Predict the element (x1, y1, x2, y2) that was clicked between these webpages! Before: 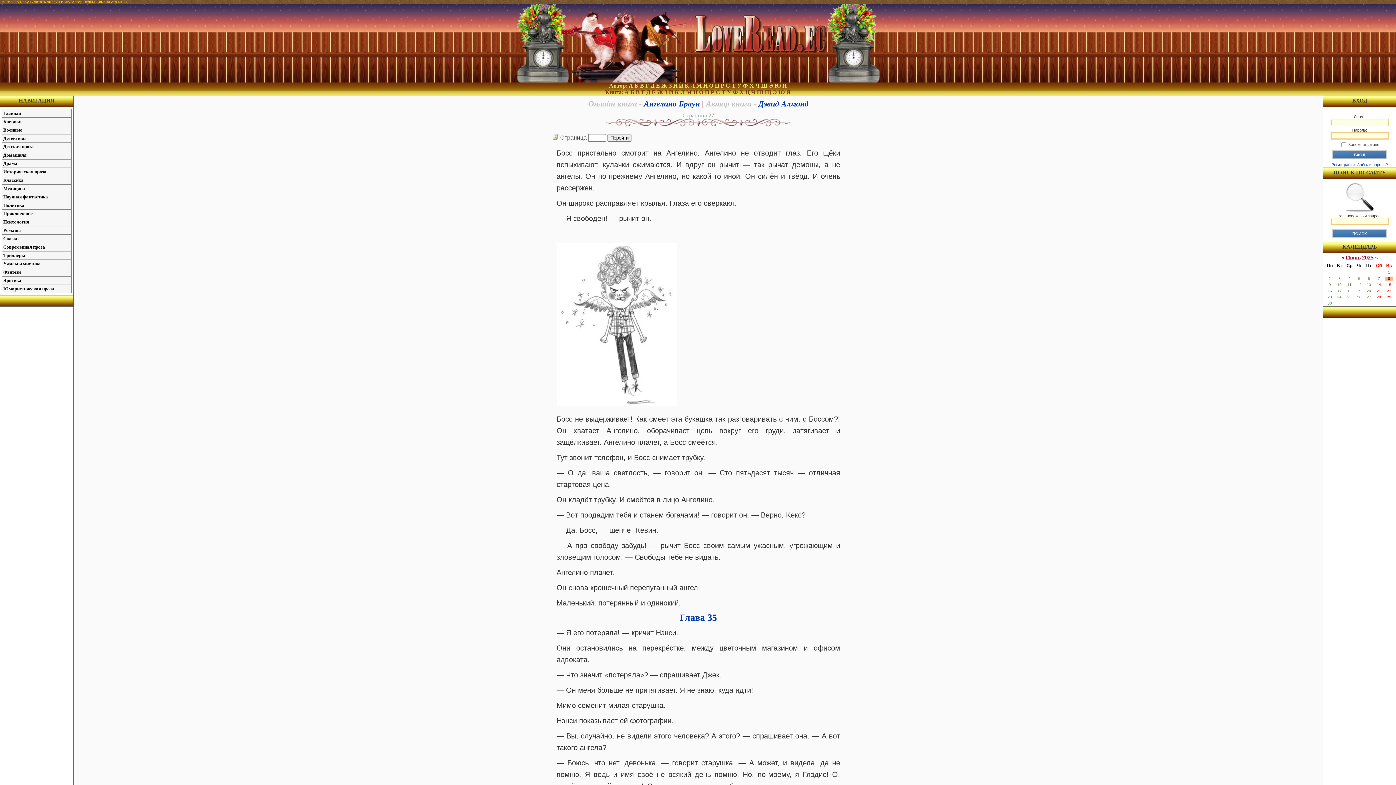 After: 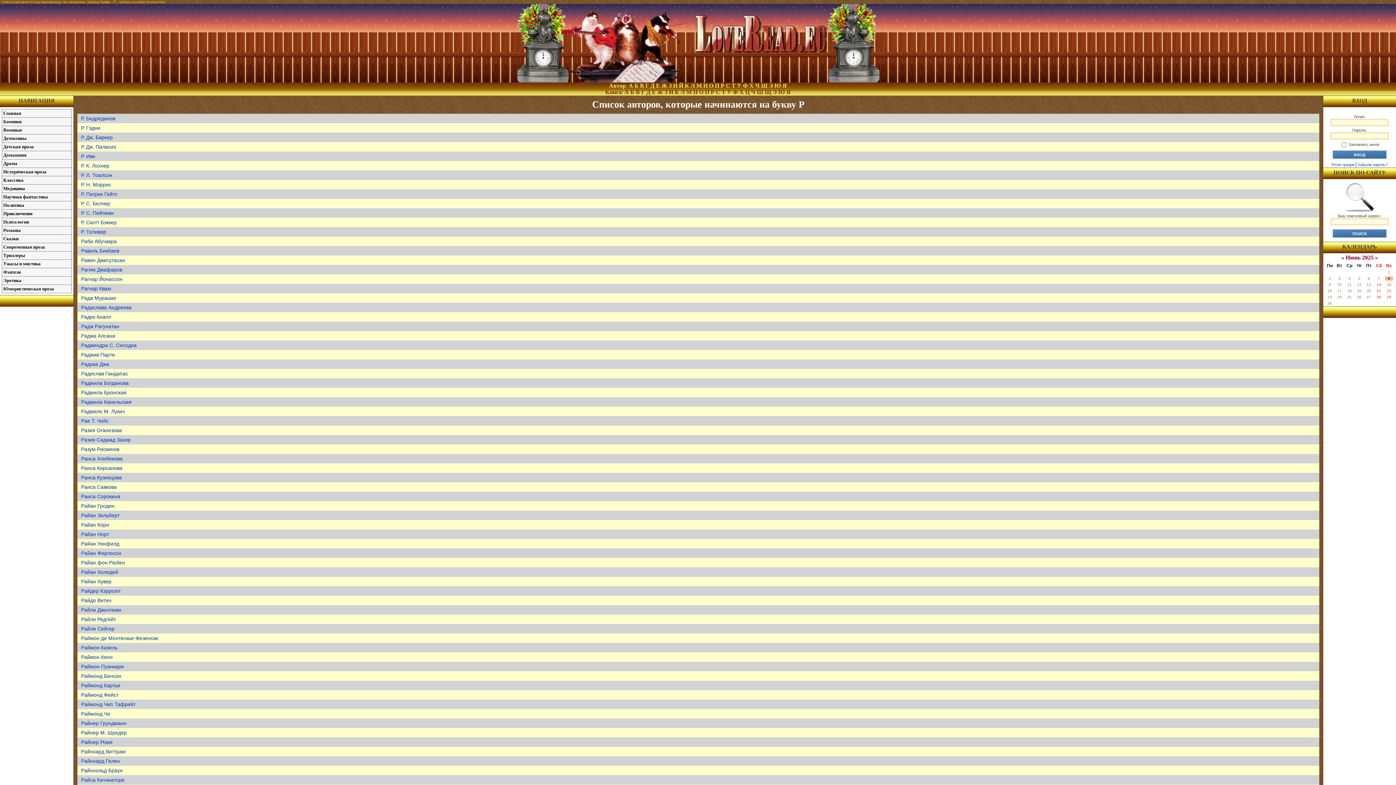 Action: bbox: (720, 82, 724, 88) label: Р